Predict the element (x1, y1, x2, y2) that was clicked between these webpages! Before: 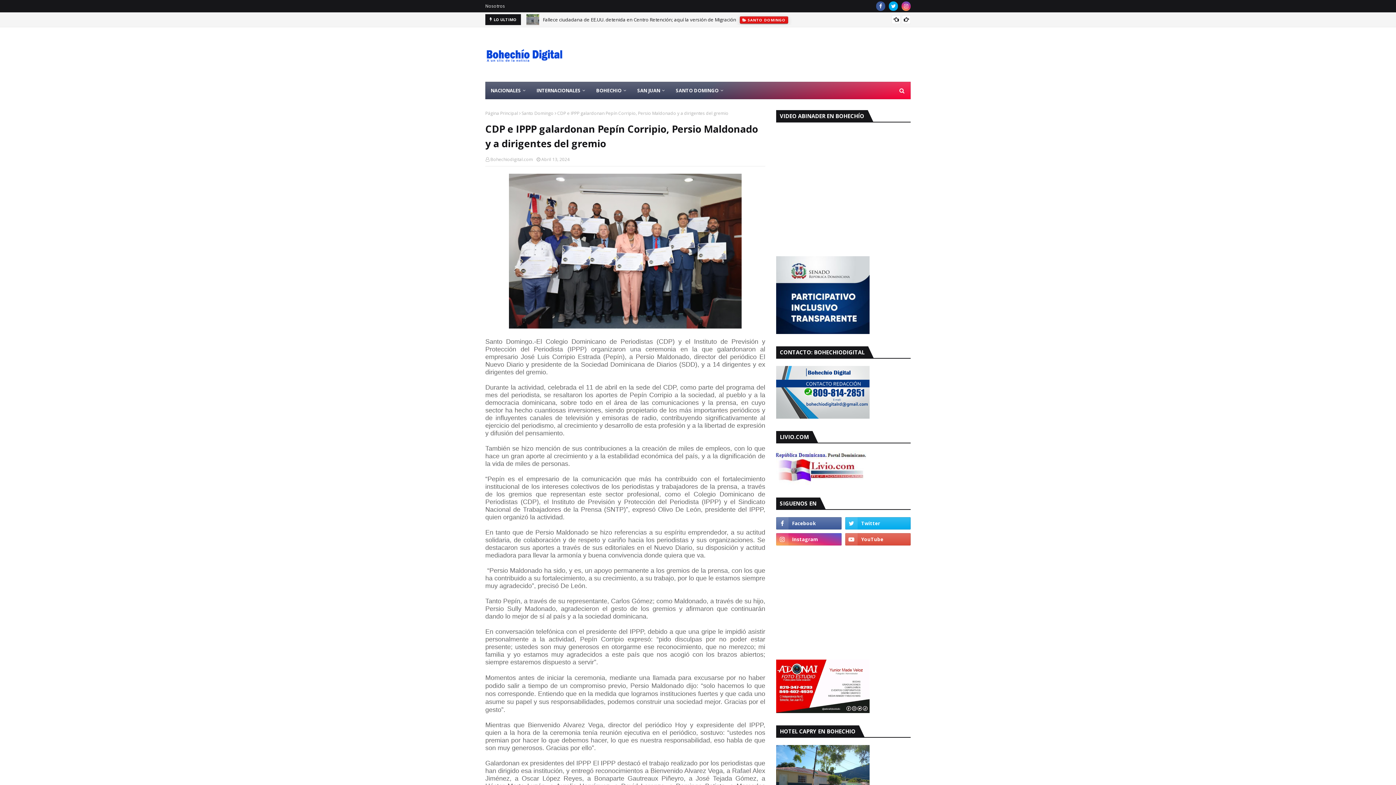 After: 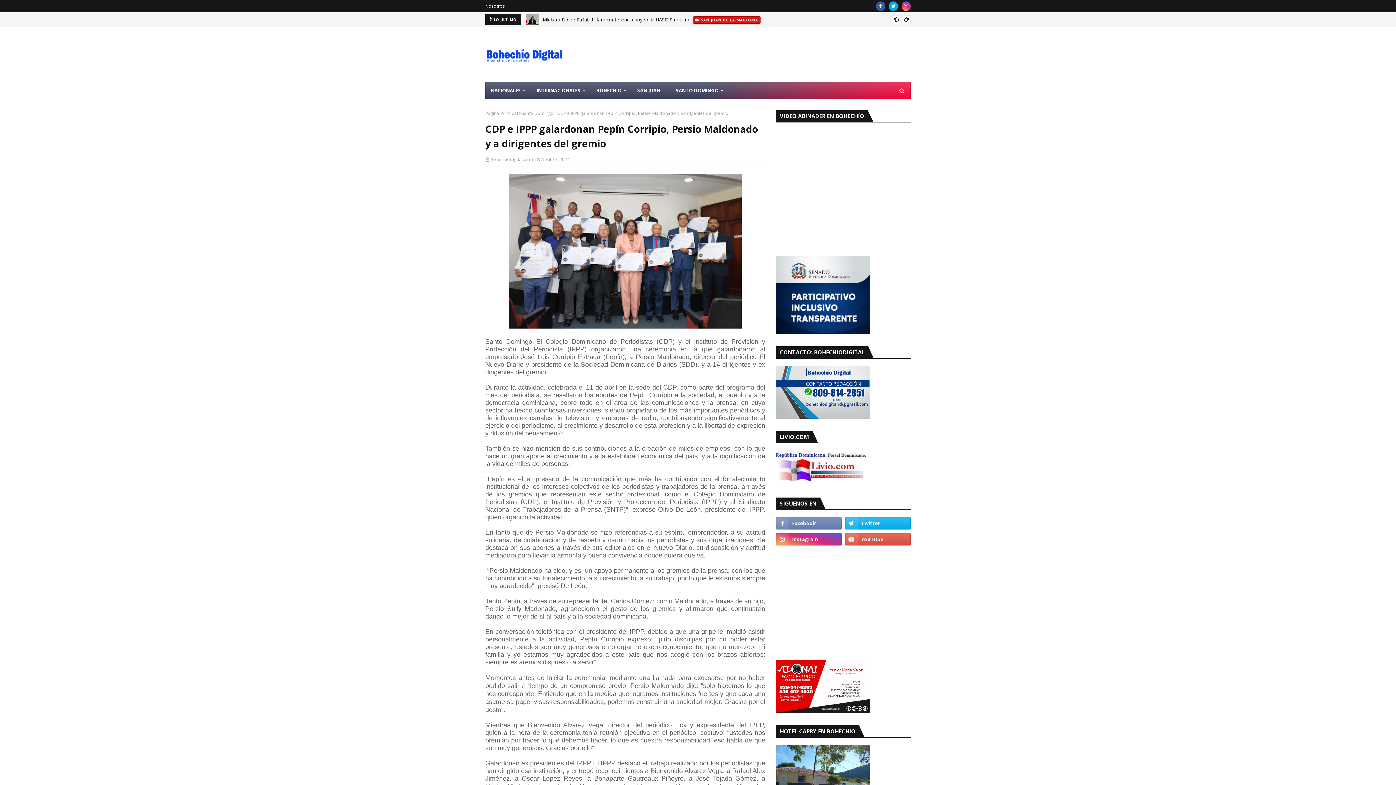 Action: bbox: (776, 517, 841, 529)